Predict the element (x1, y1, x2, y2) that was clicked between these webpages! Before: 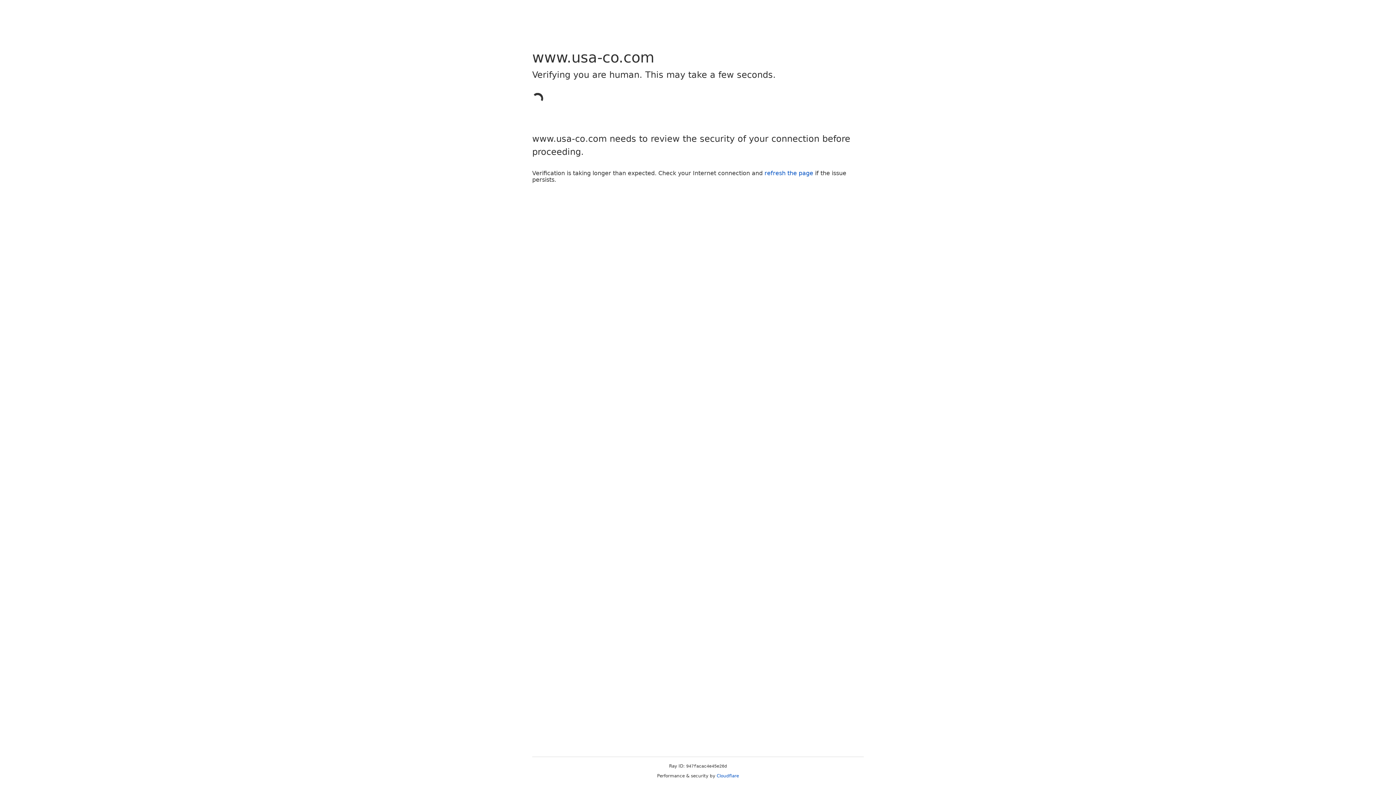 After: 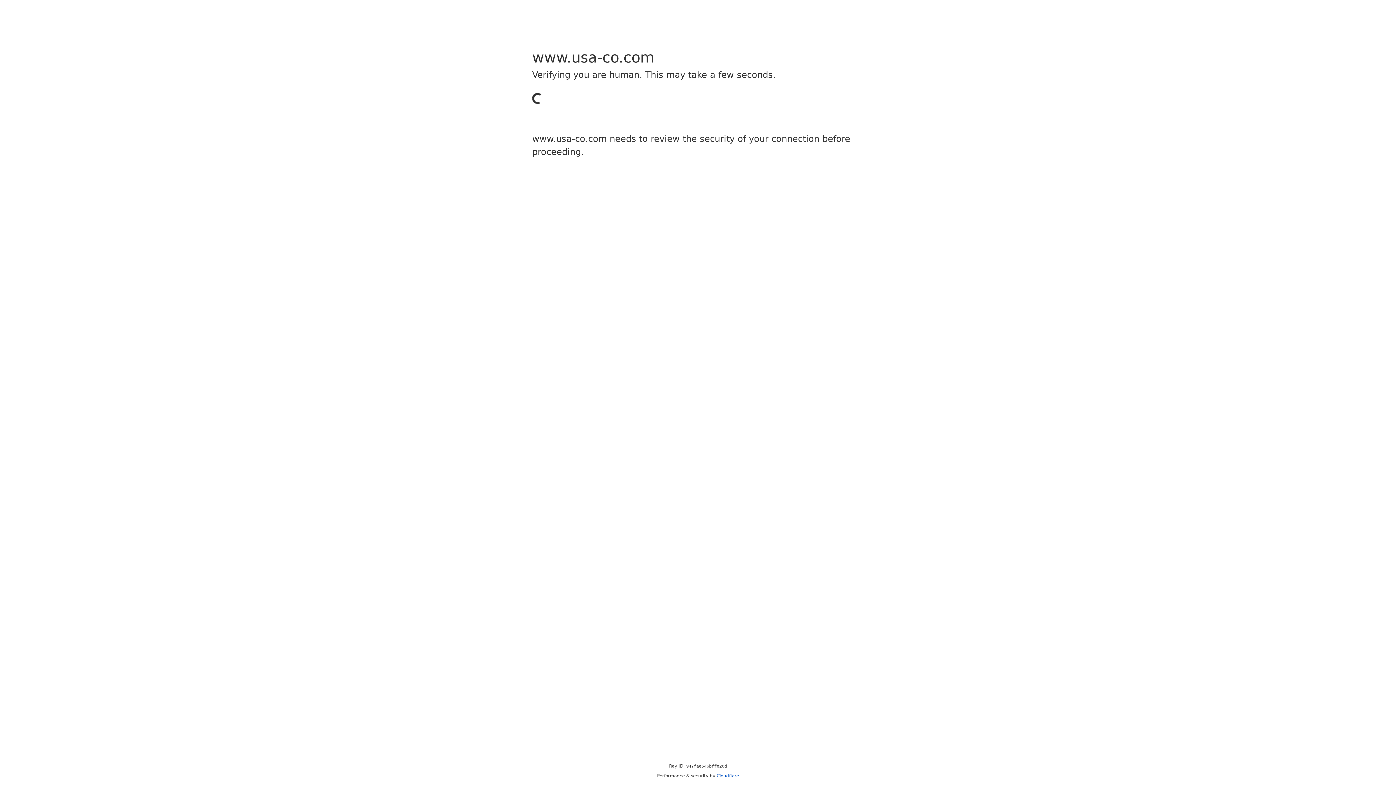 Action: label: refresh the page bbox: (764, 169, 813, 176)